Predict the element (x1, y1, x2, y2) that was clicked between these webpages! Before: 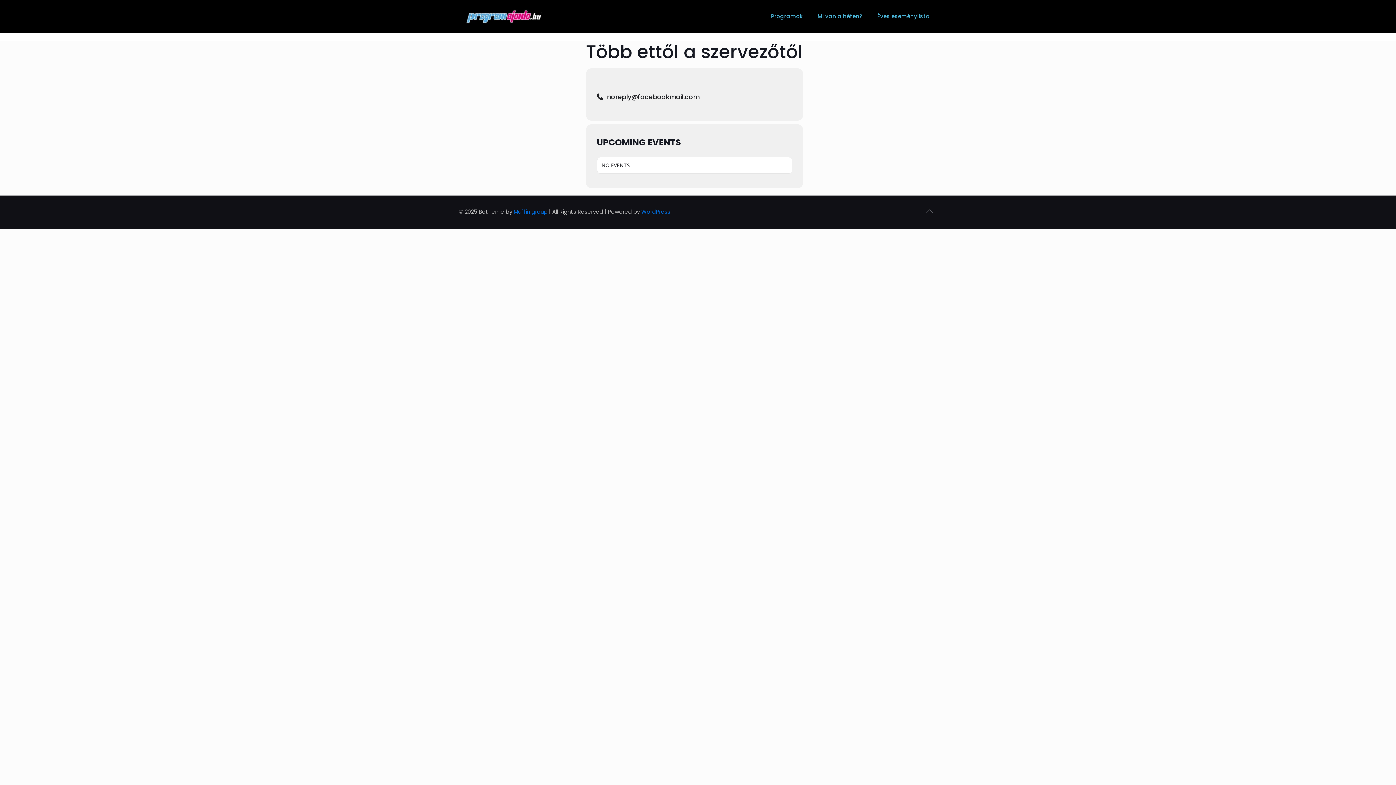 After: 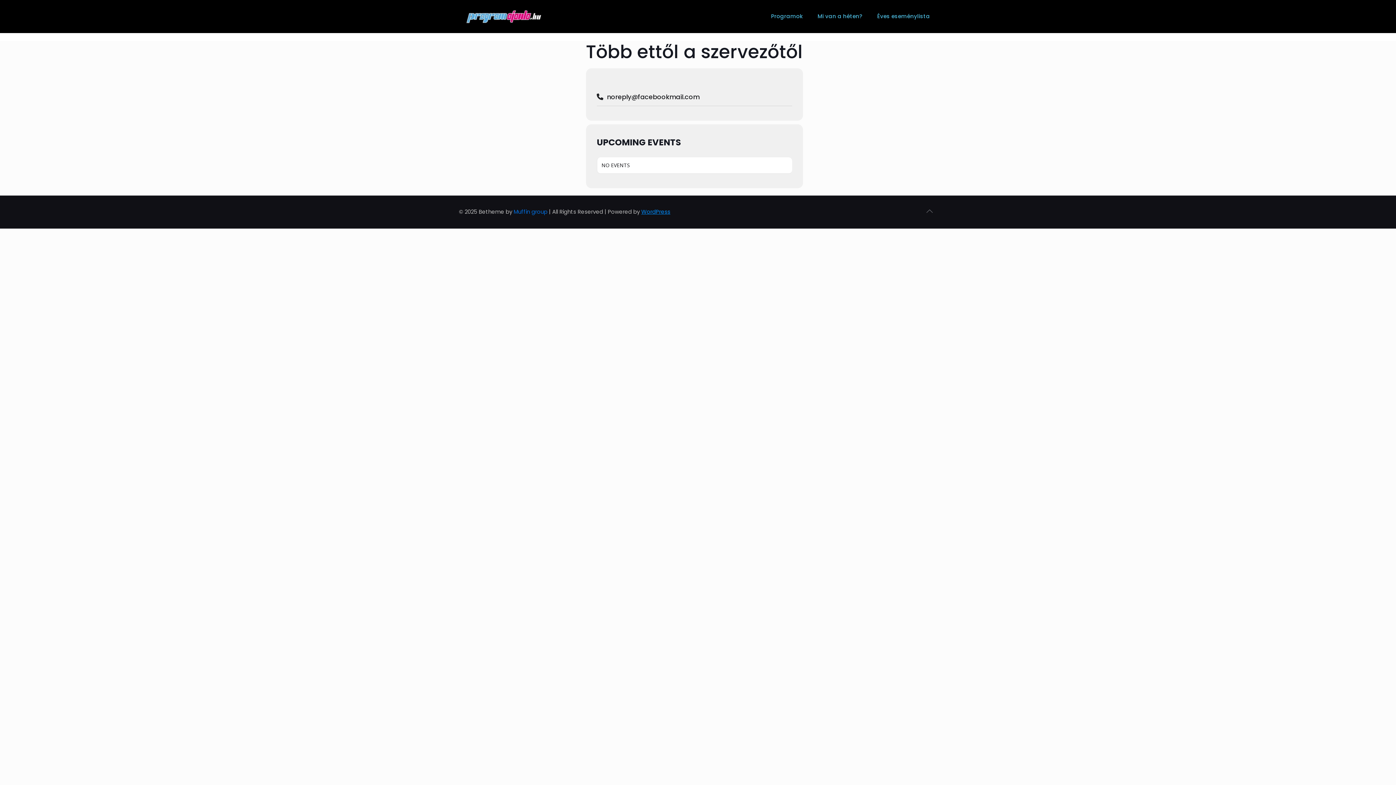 Action: bbox: (641, 208, 670, 215) label: WordPress